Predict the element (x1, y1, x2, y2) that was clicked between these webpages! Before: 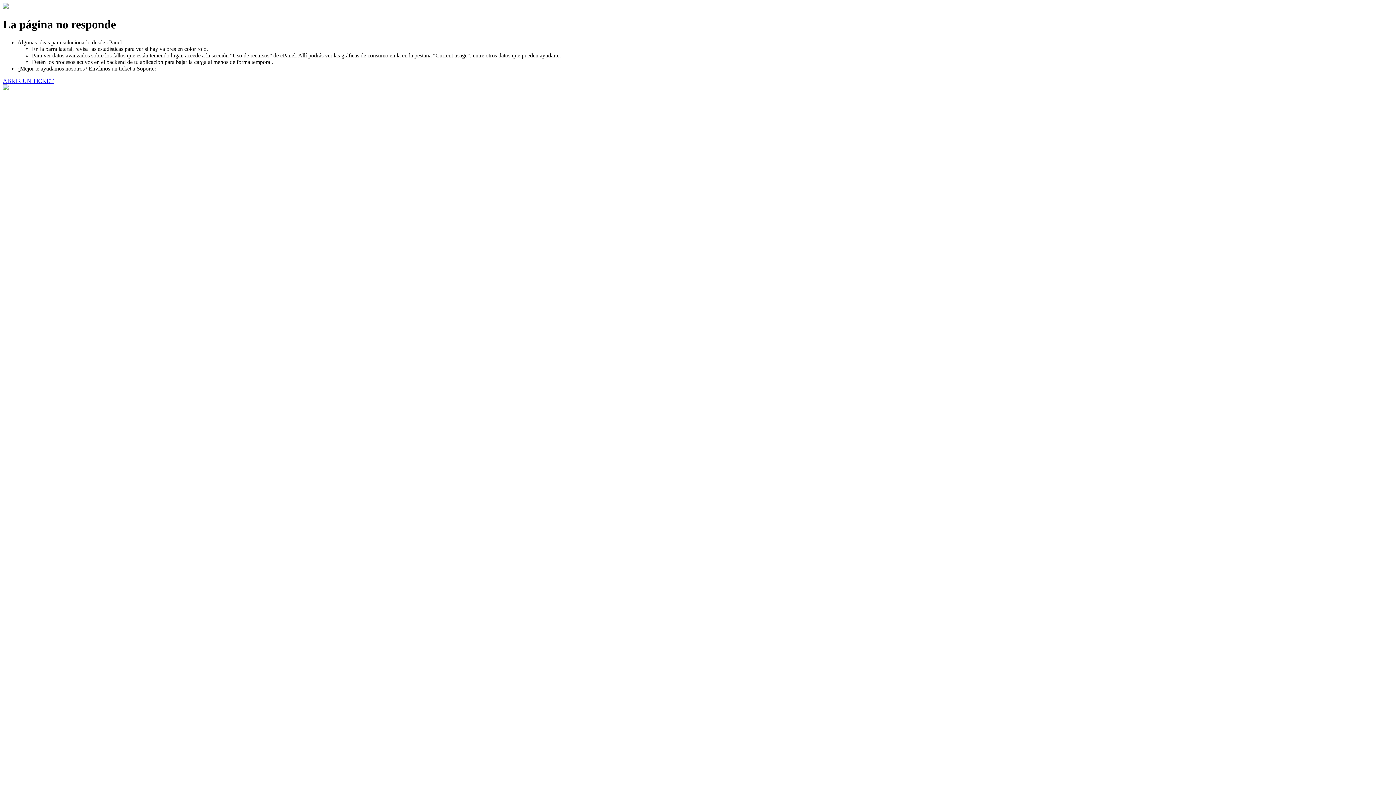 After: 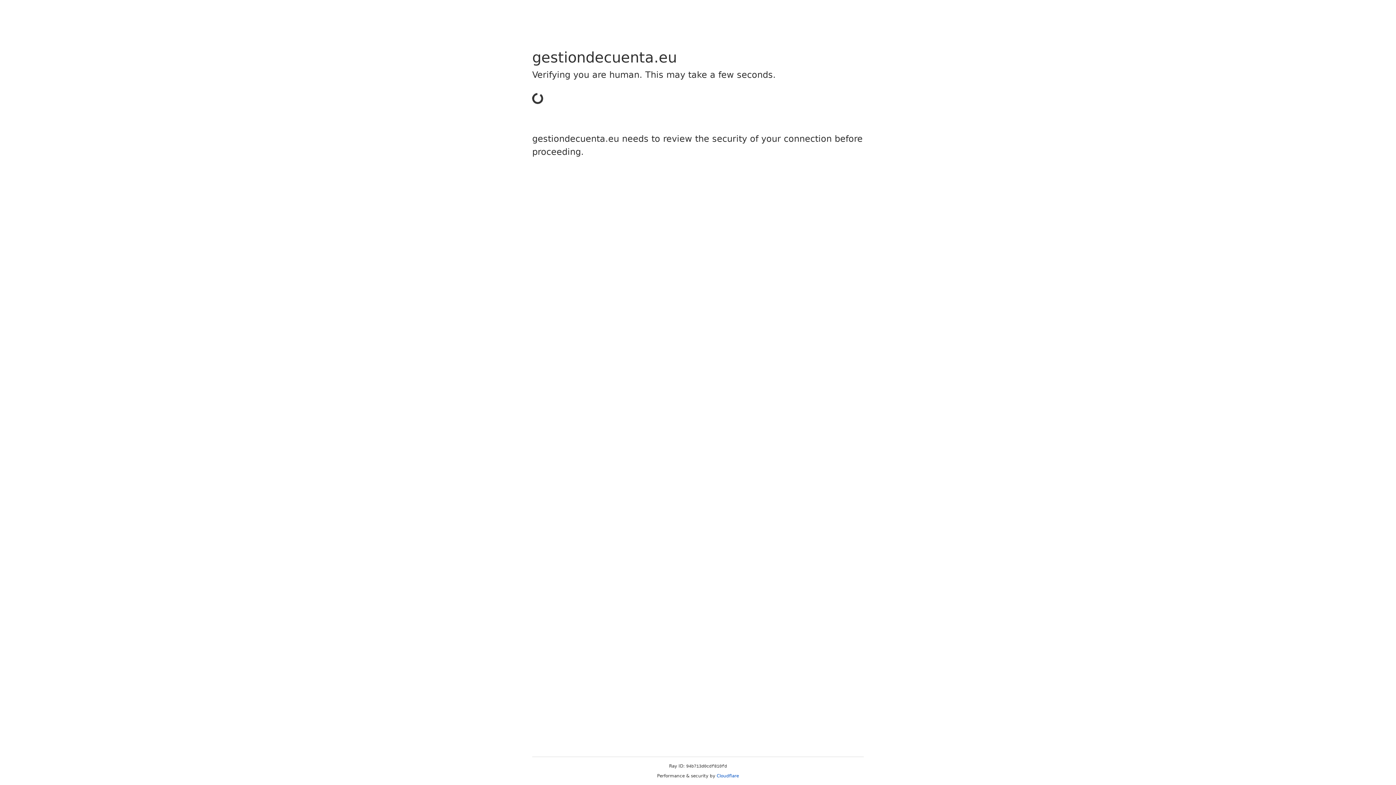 Action: bbox: (2, 77, 53, 83) label: ABRIR UN TICKET